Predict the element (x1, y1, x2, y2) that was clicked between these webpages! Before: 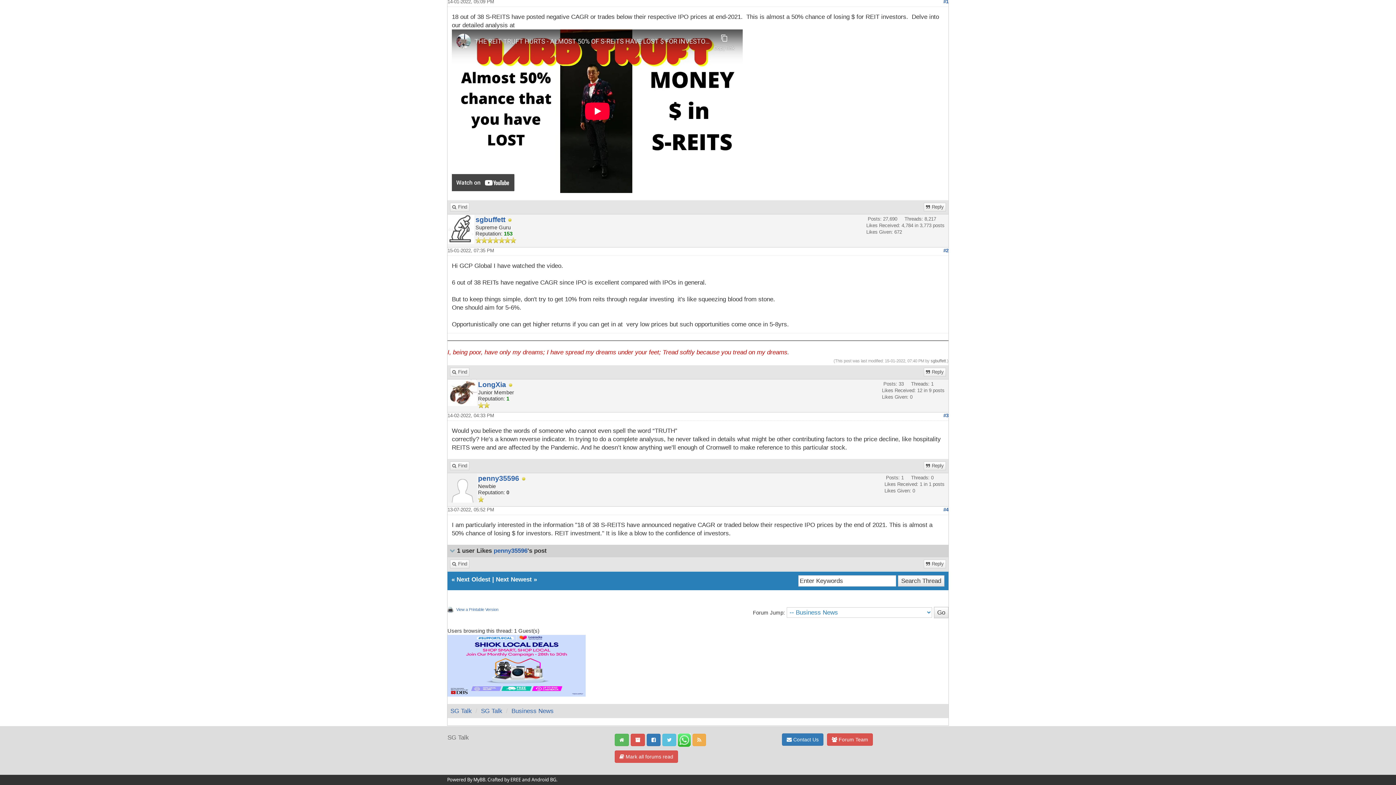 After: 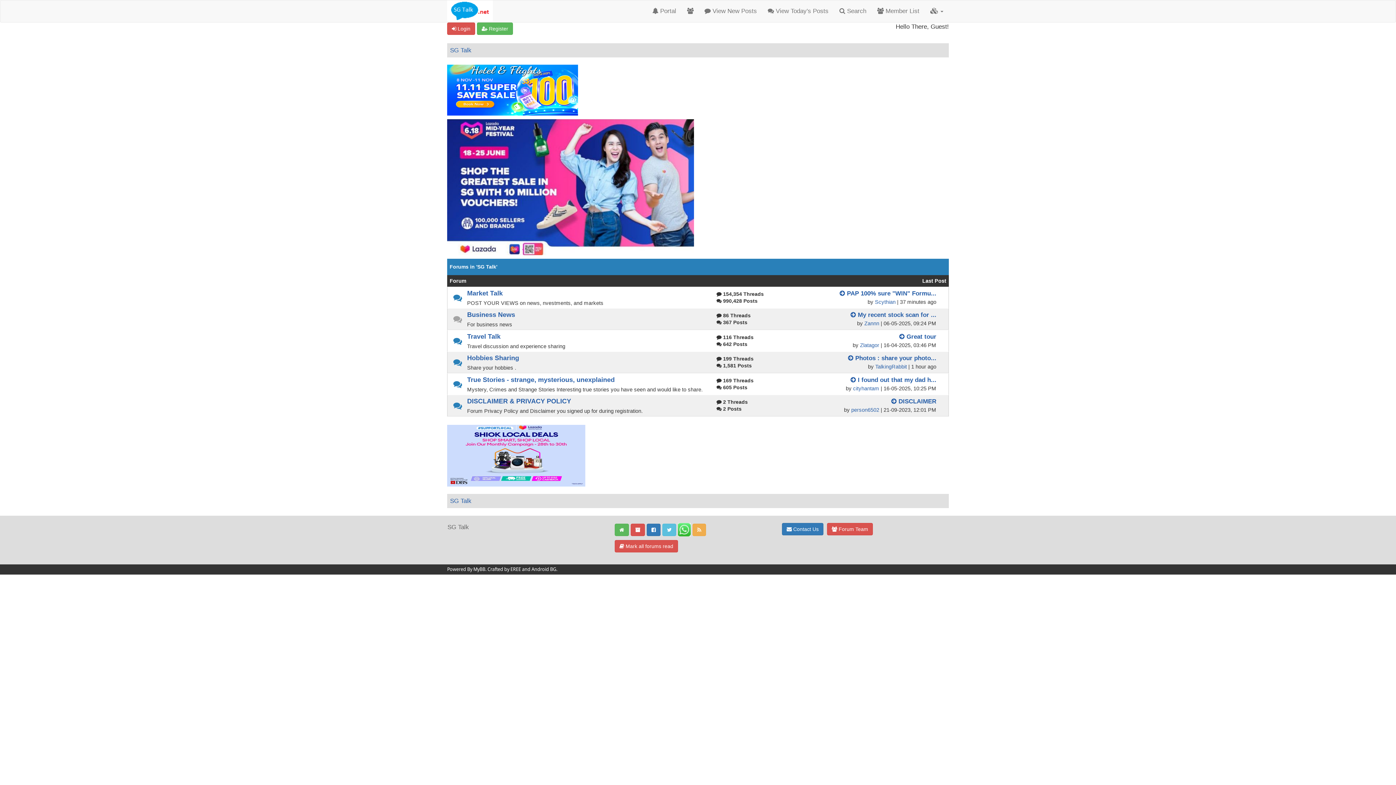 Action: label: SG Talk bbox: (481, 707, 502, 714)